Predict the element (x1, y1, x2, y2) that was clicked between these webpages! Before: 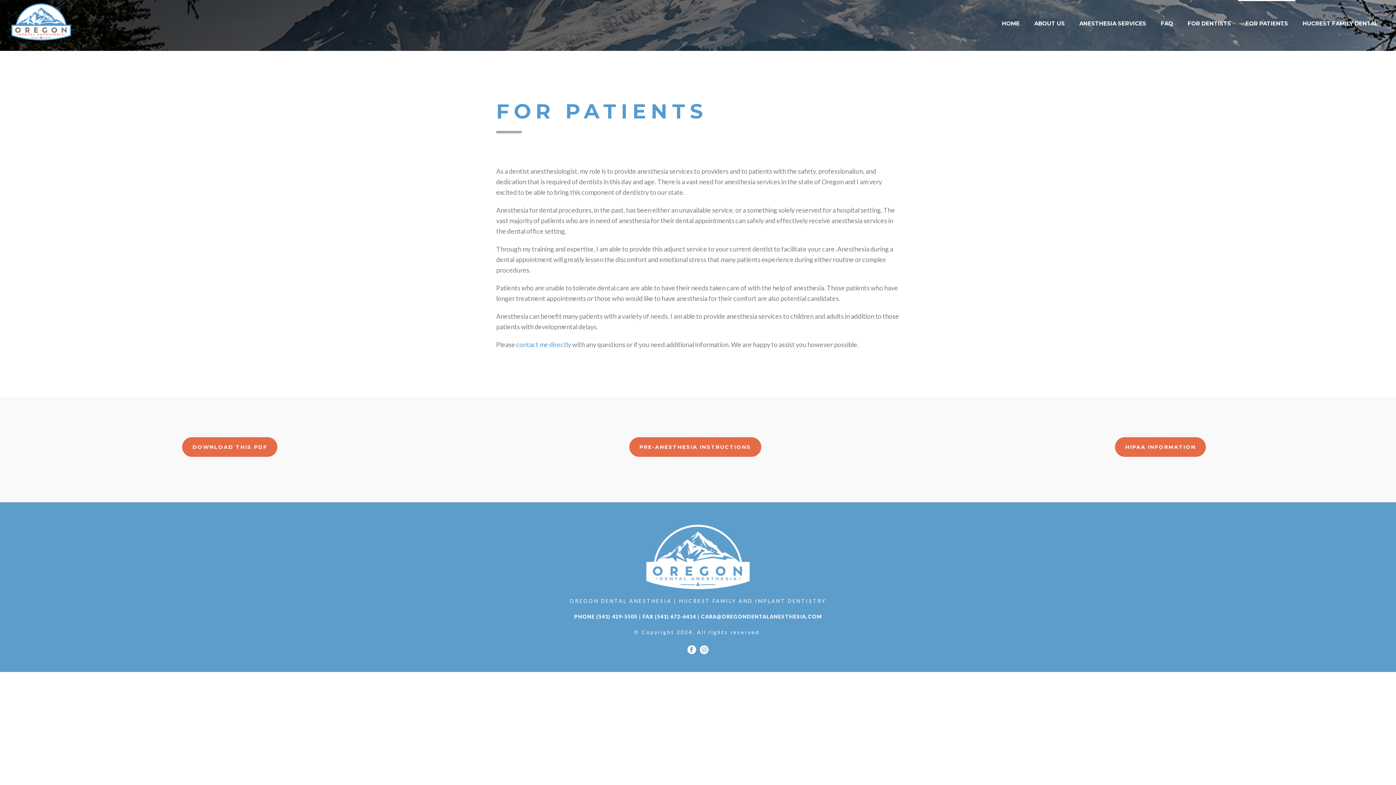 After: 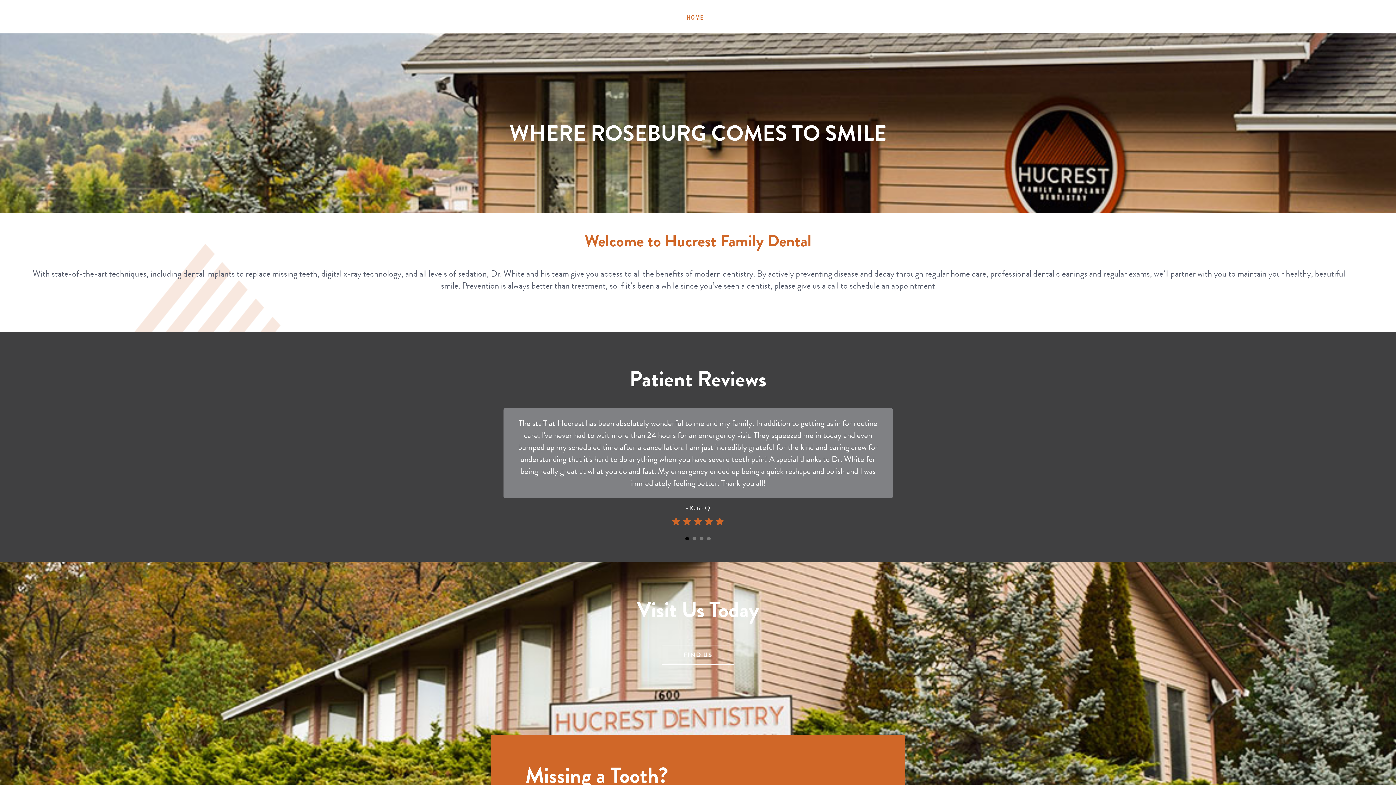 Action: label: HUCREST FAMILY DENTAL bbox: (1295, 0, 1385, 43)